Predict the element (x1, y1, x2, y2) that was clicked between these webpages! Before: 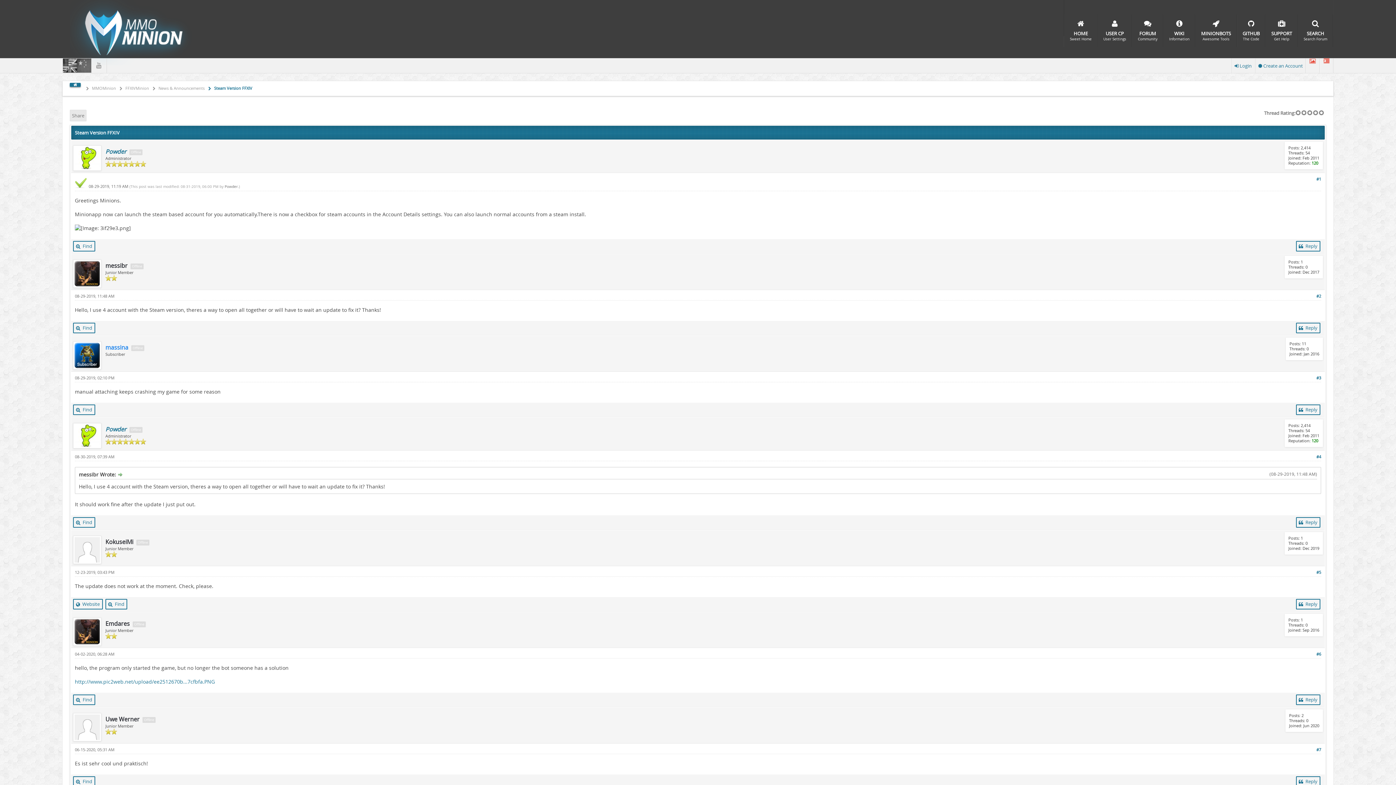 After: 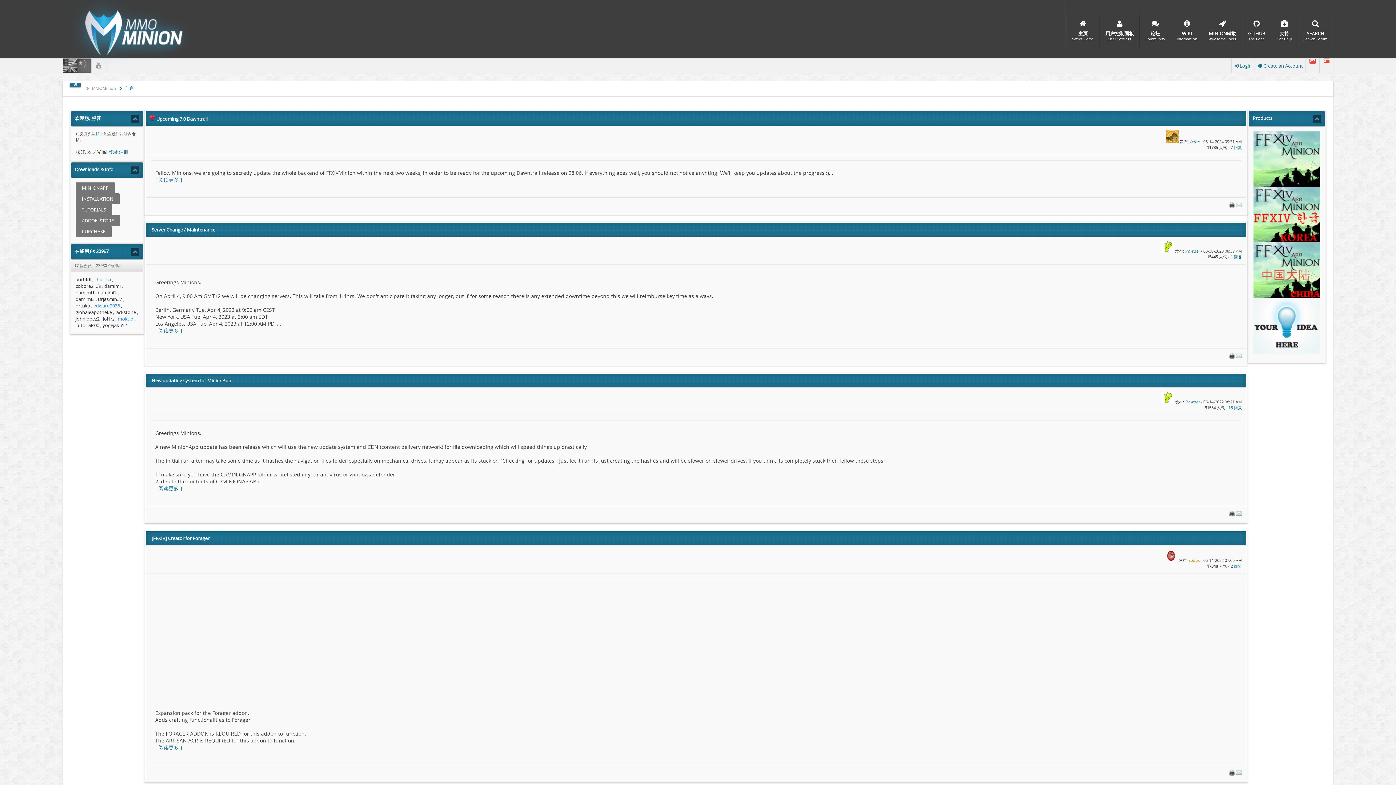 Action: bbox: (77, 58, 91, 72)